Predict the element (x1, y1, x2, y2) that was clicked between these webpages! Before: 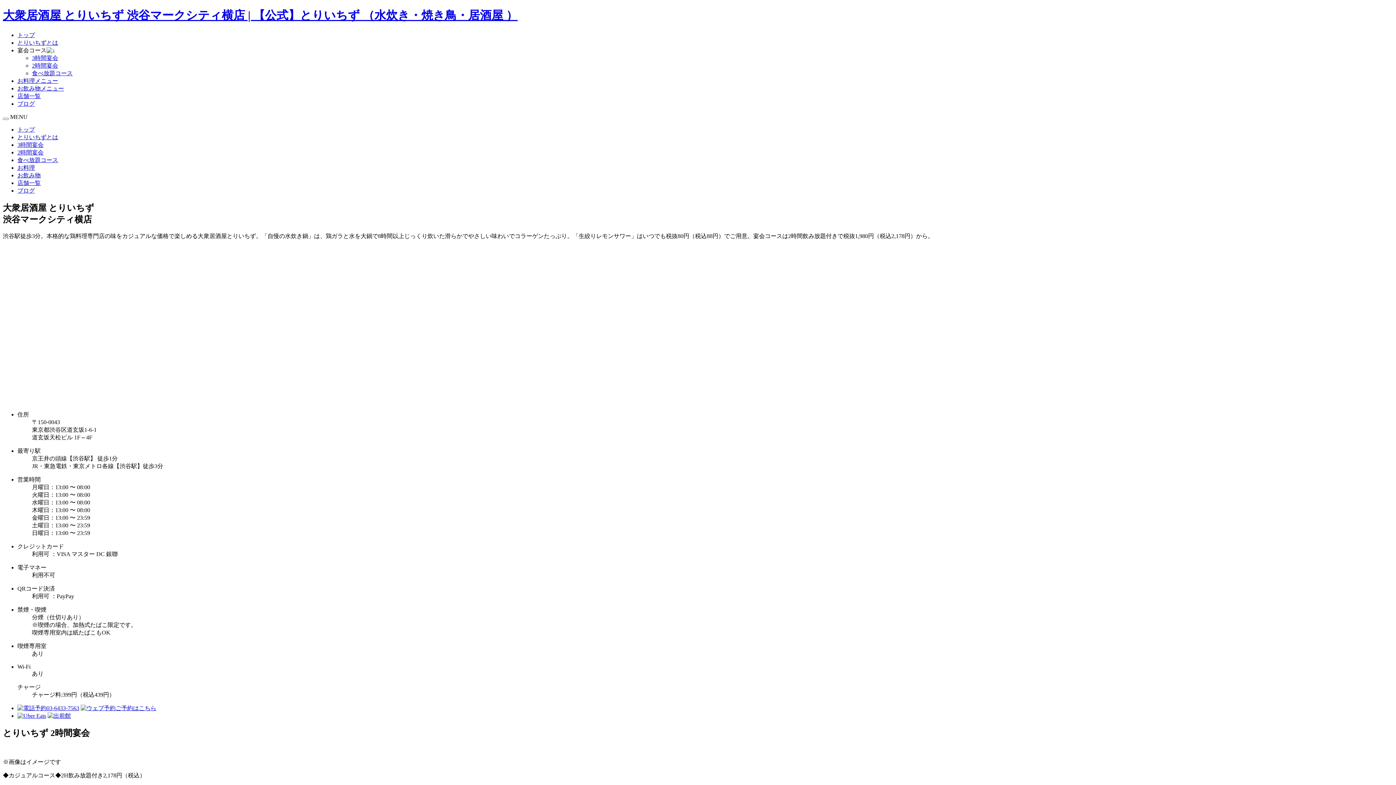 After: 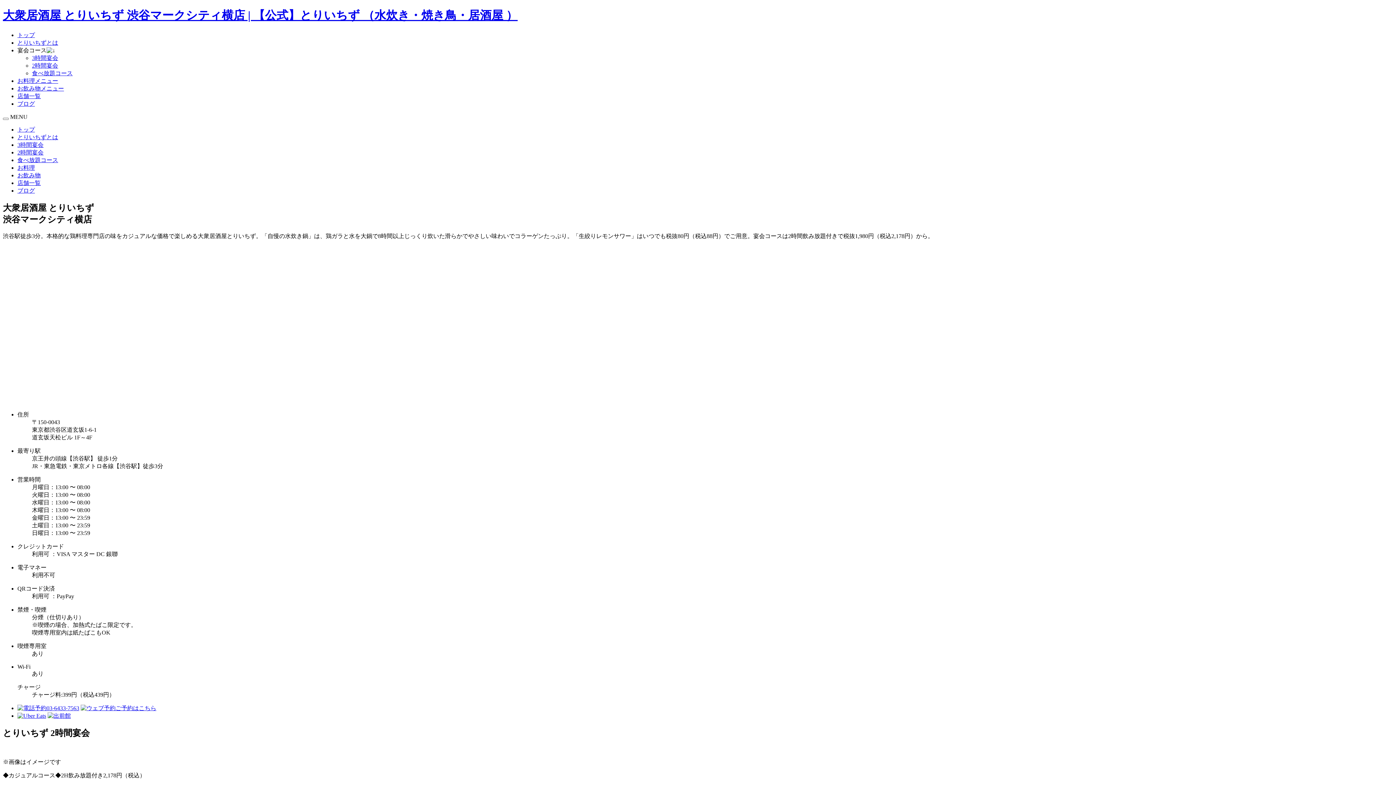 Action: bbox: (32, 70, 72, 76) label: 食べ放題コース